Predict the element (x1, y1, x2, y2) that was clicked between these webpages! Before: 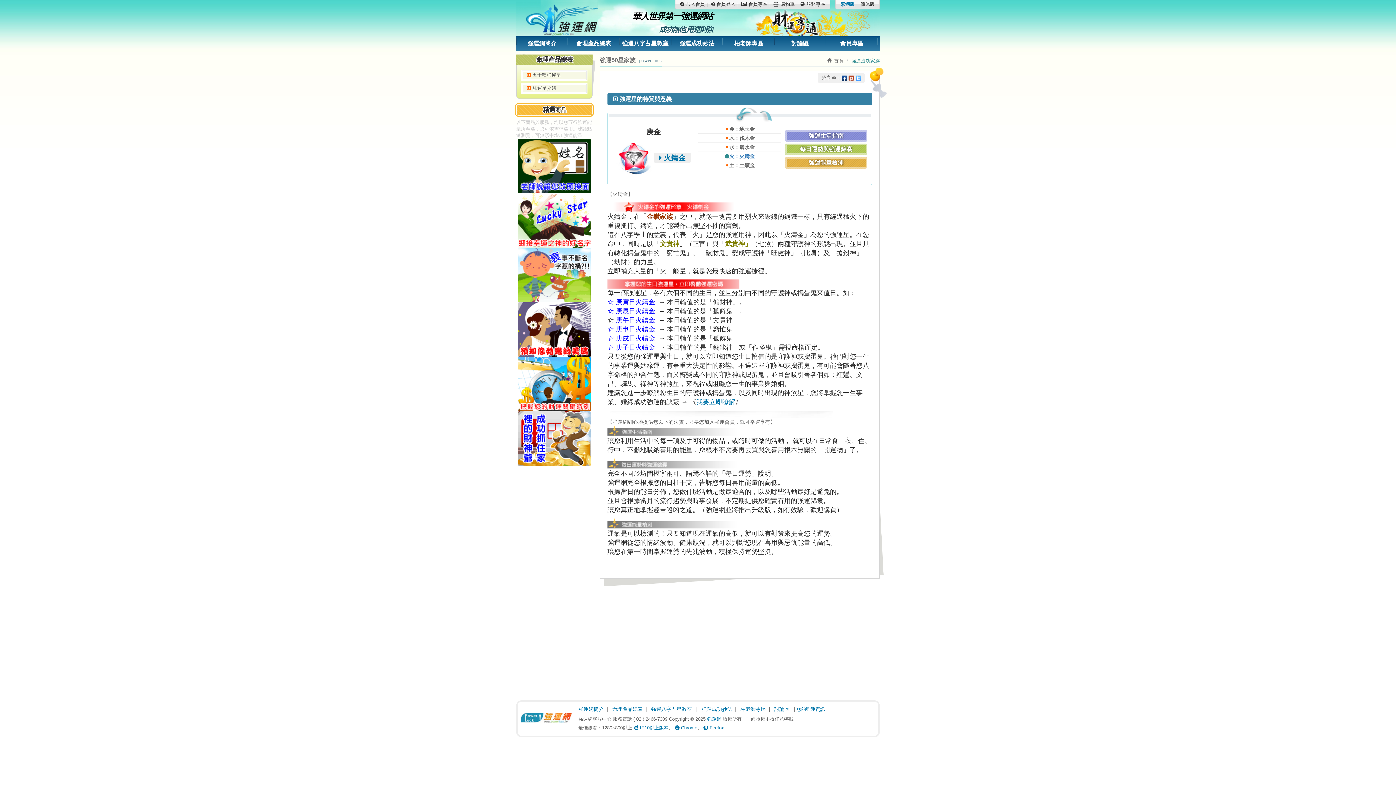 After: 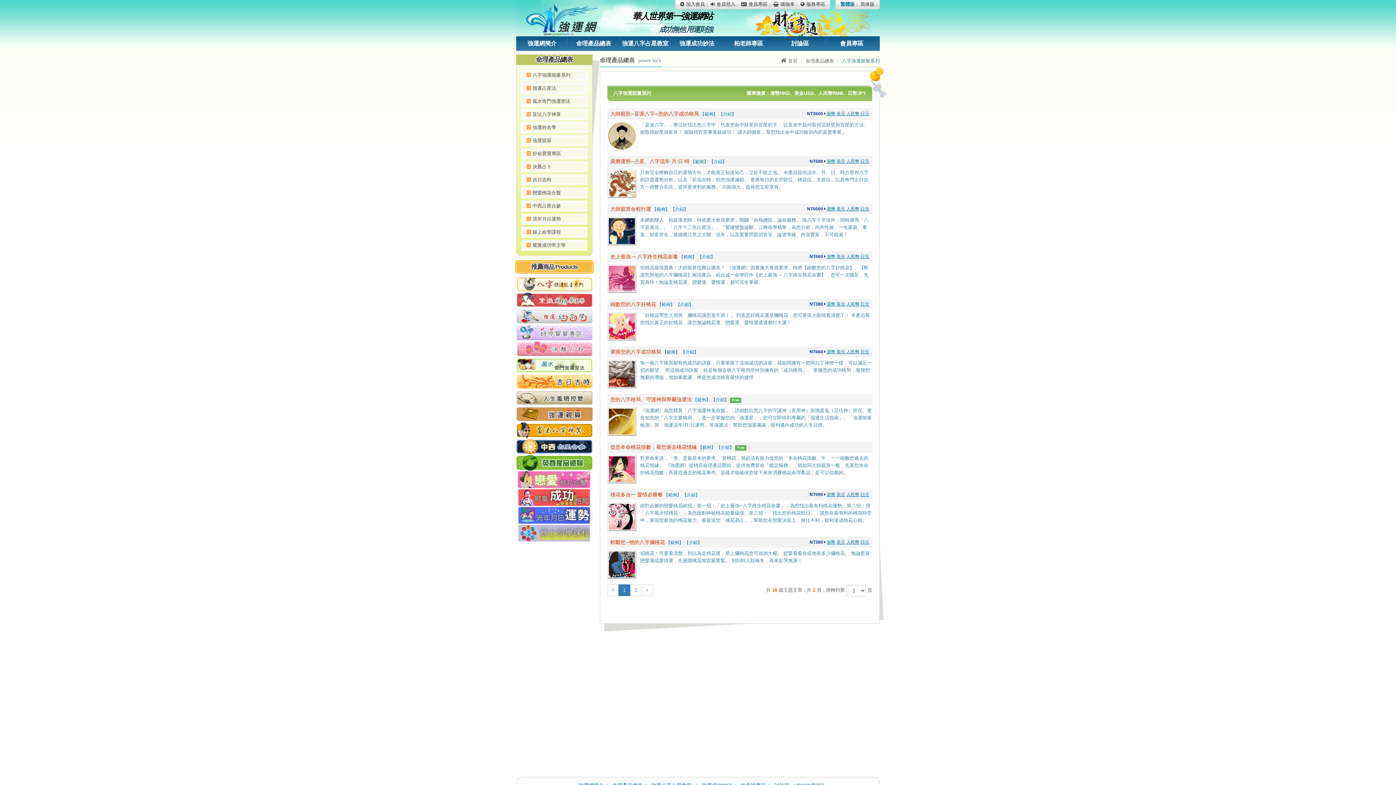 Action: bbox: (609, 706, 645, 712) label: 命理產品總表